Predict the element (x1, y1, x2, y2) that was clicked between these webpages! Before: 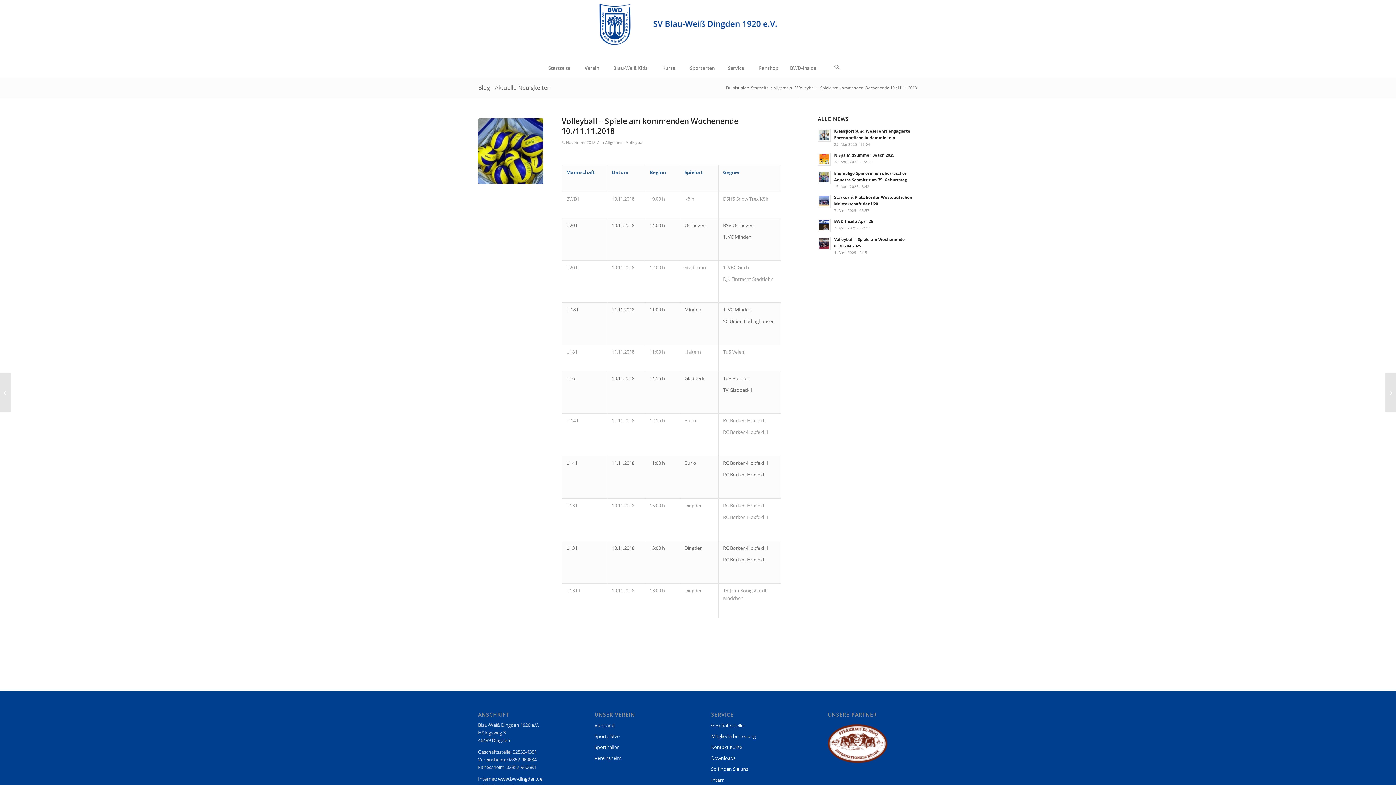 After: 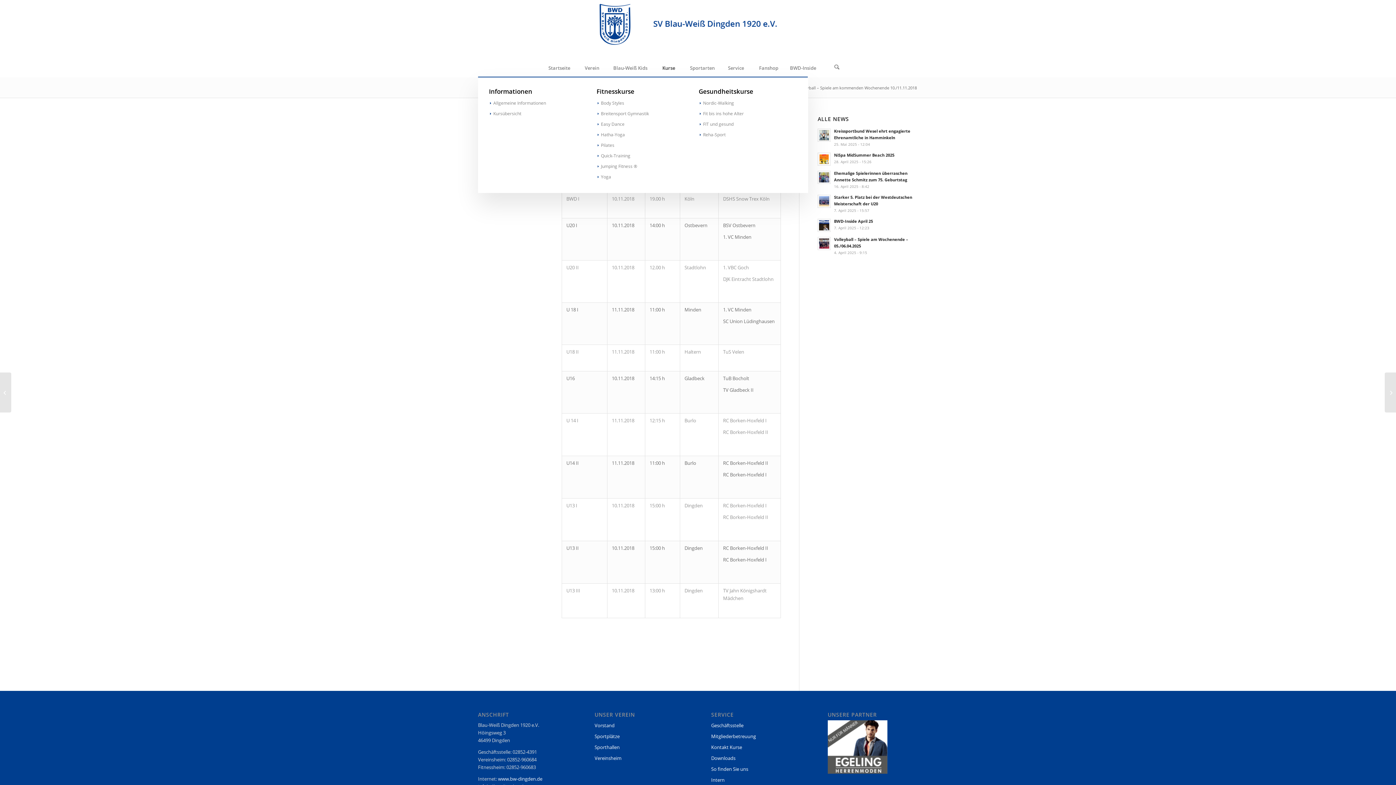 Action: label: Kurse bbox: (652, 58, 685, 77)